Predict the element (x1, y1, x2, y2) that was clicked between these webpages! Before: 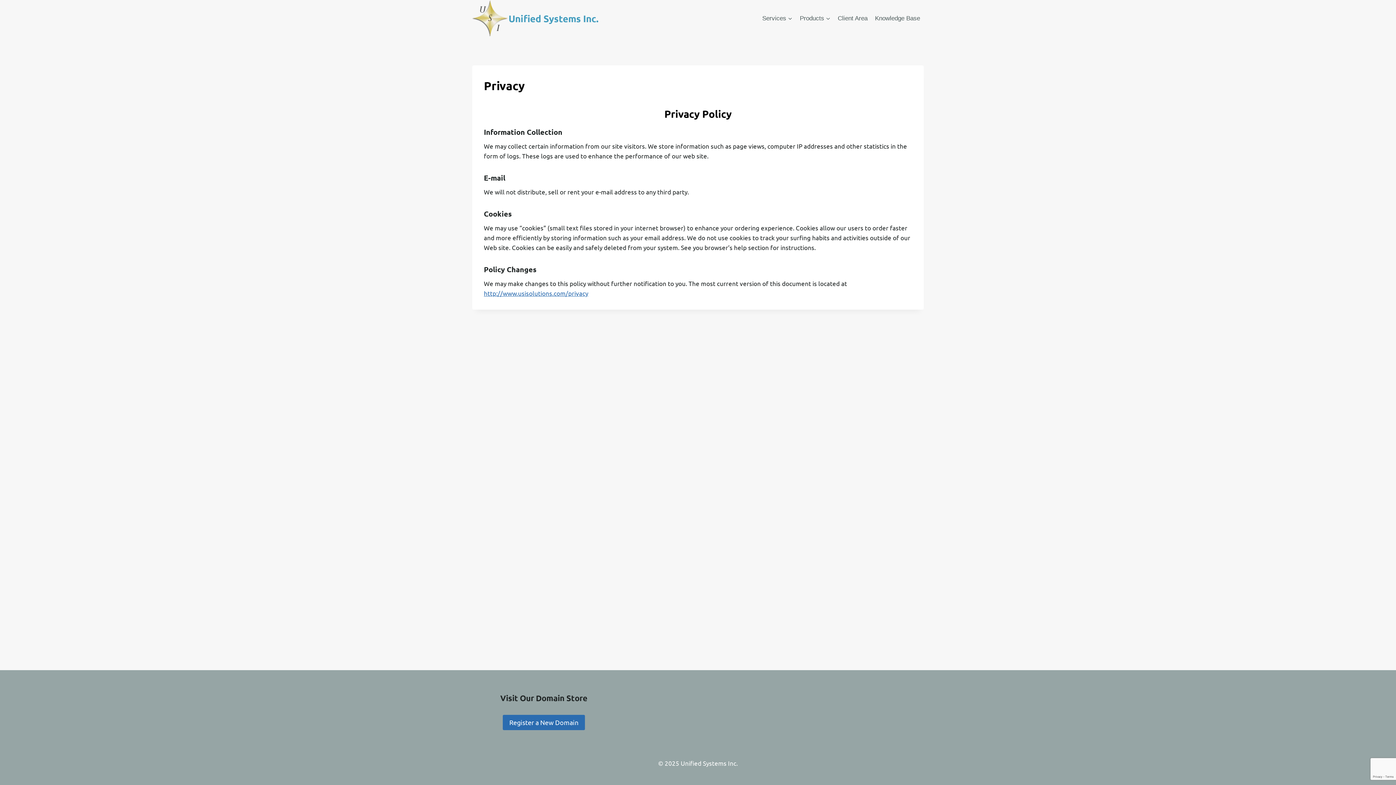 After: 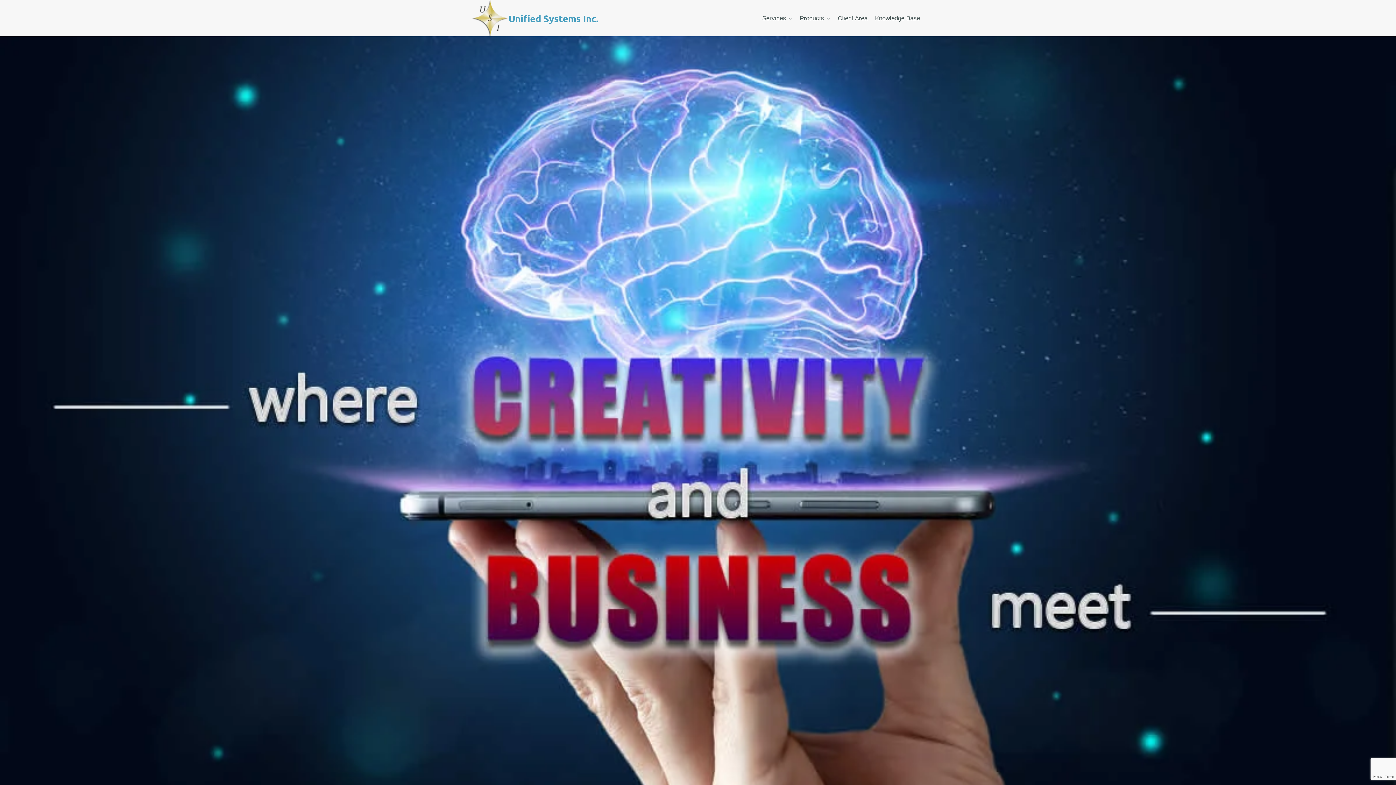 Action: bbox: (472, 0, 598, 36) label: Unified Systems Inc.